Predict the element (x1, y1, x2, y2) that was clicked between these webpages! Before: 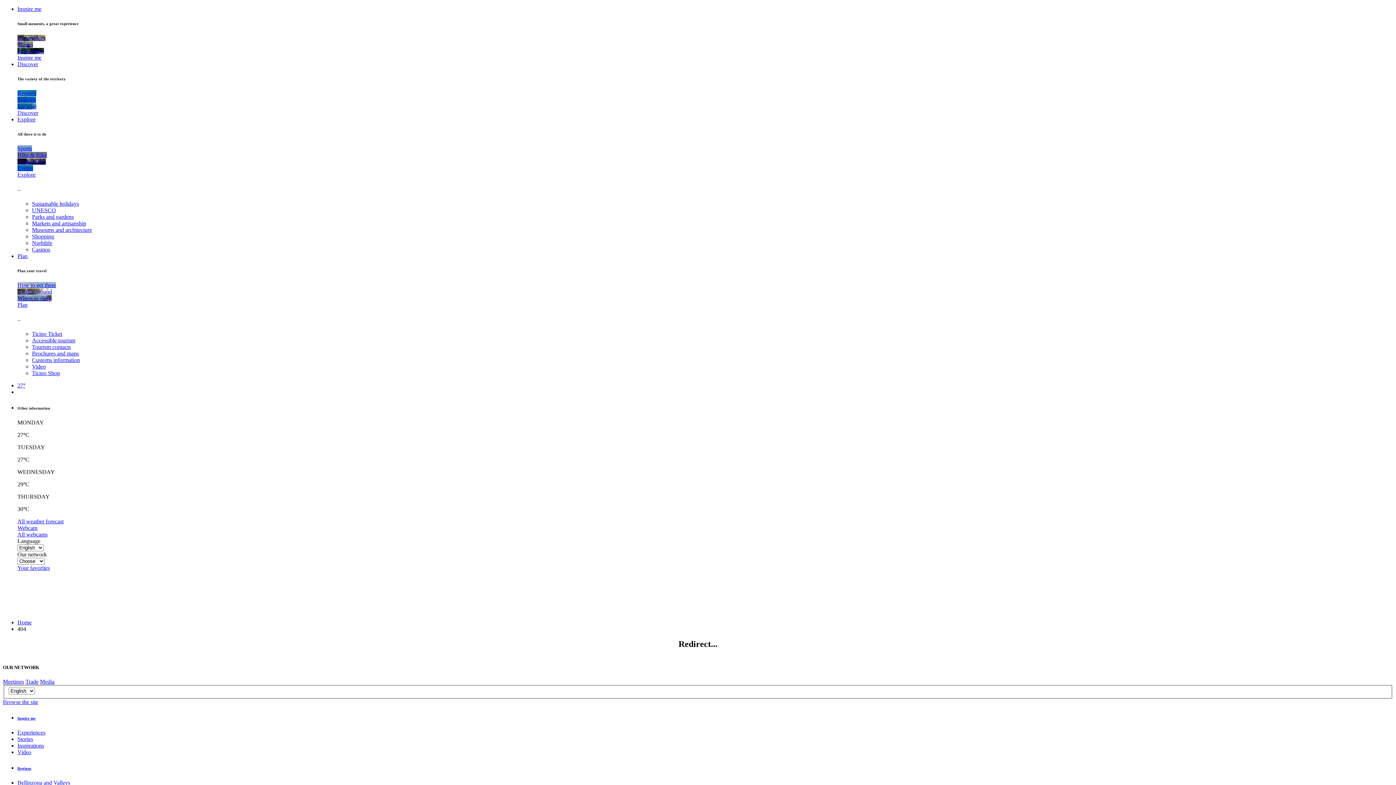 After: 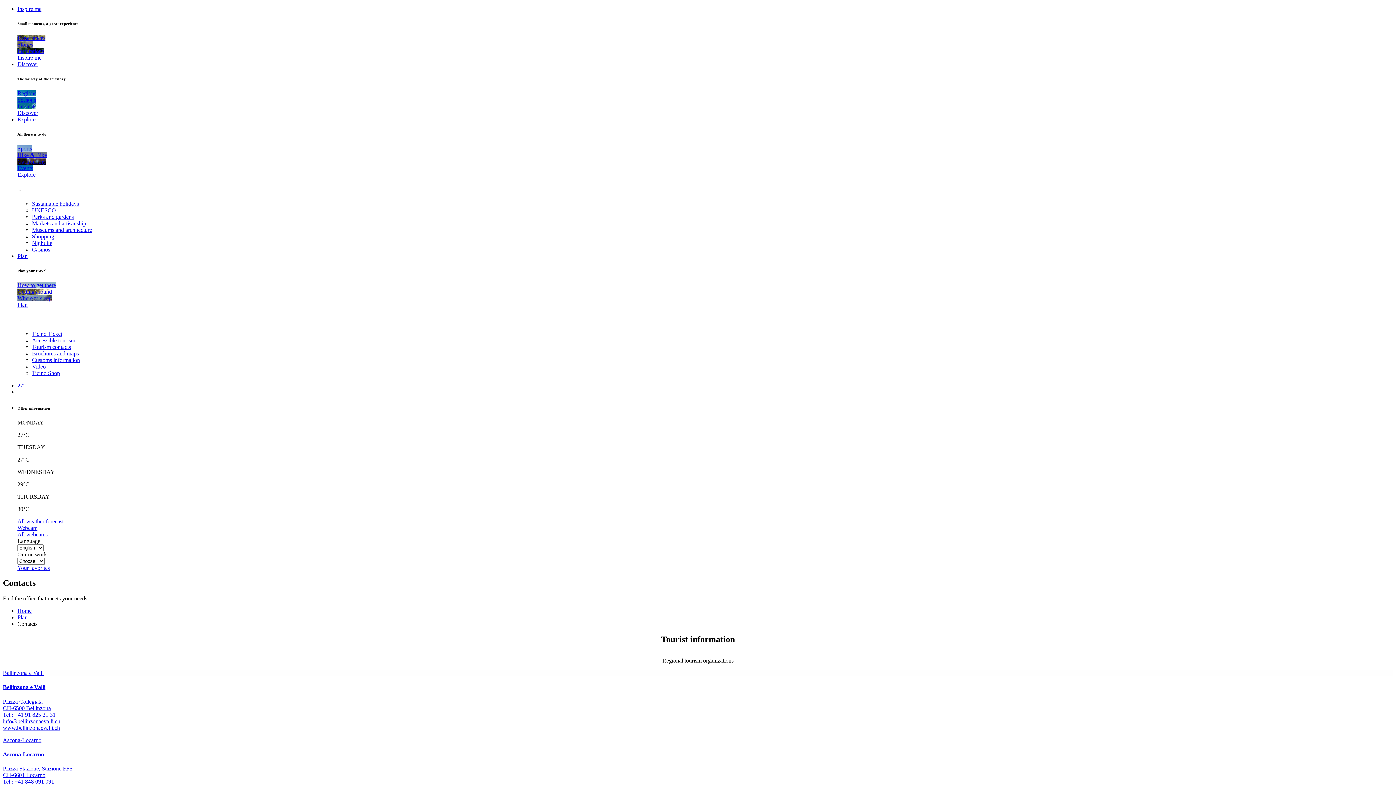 Action: bbox: (32, 343, 70, 350) label: Tourism contacts